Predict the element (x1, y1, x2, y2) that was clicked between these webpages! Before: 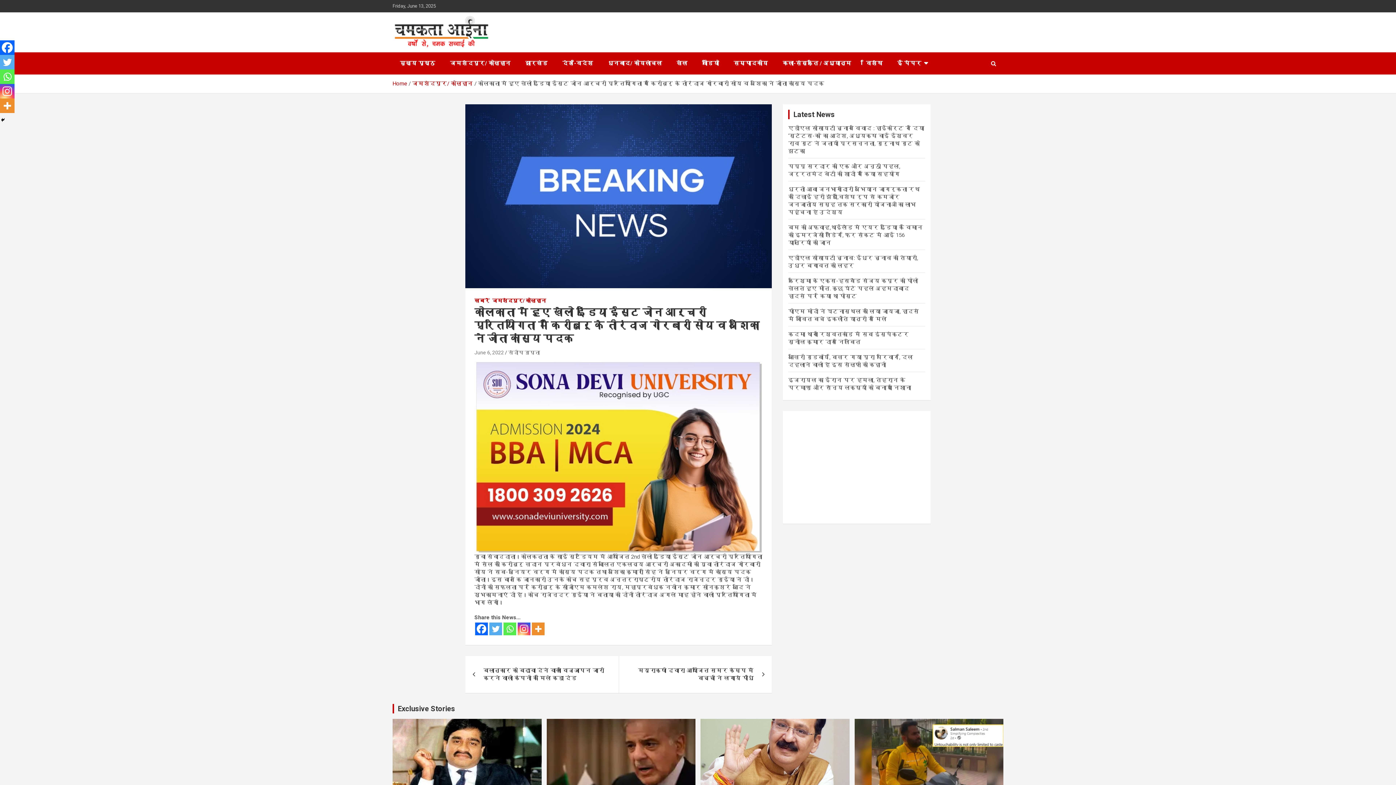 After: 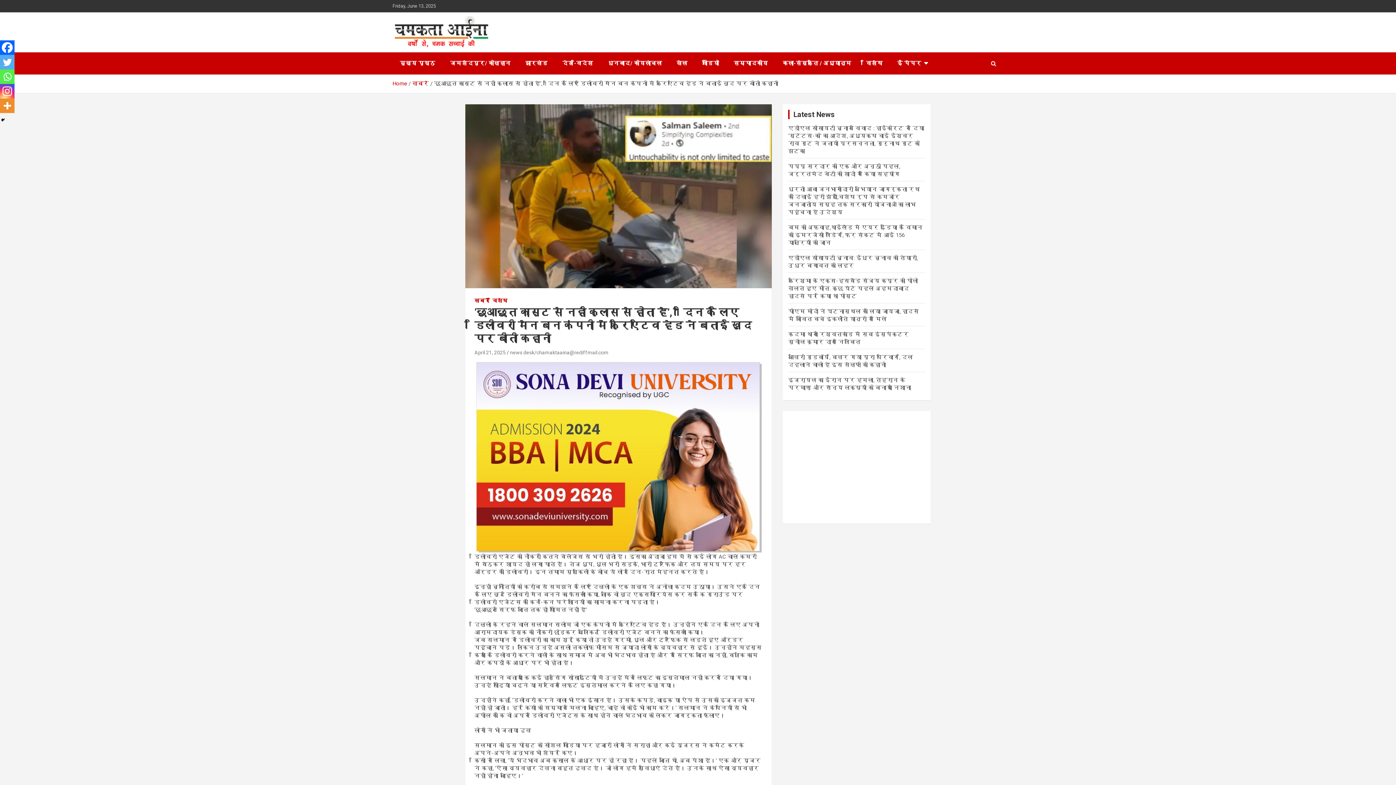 Action: bbox: (854, 719, 1004, 808)